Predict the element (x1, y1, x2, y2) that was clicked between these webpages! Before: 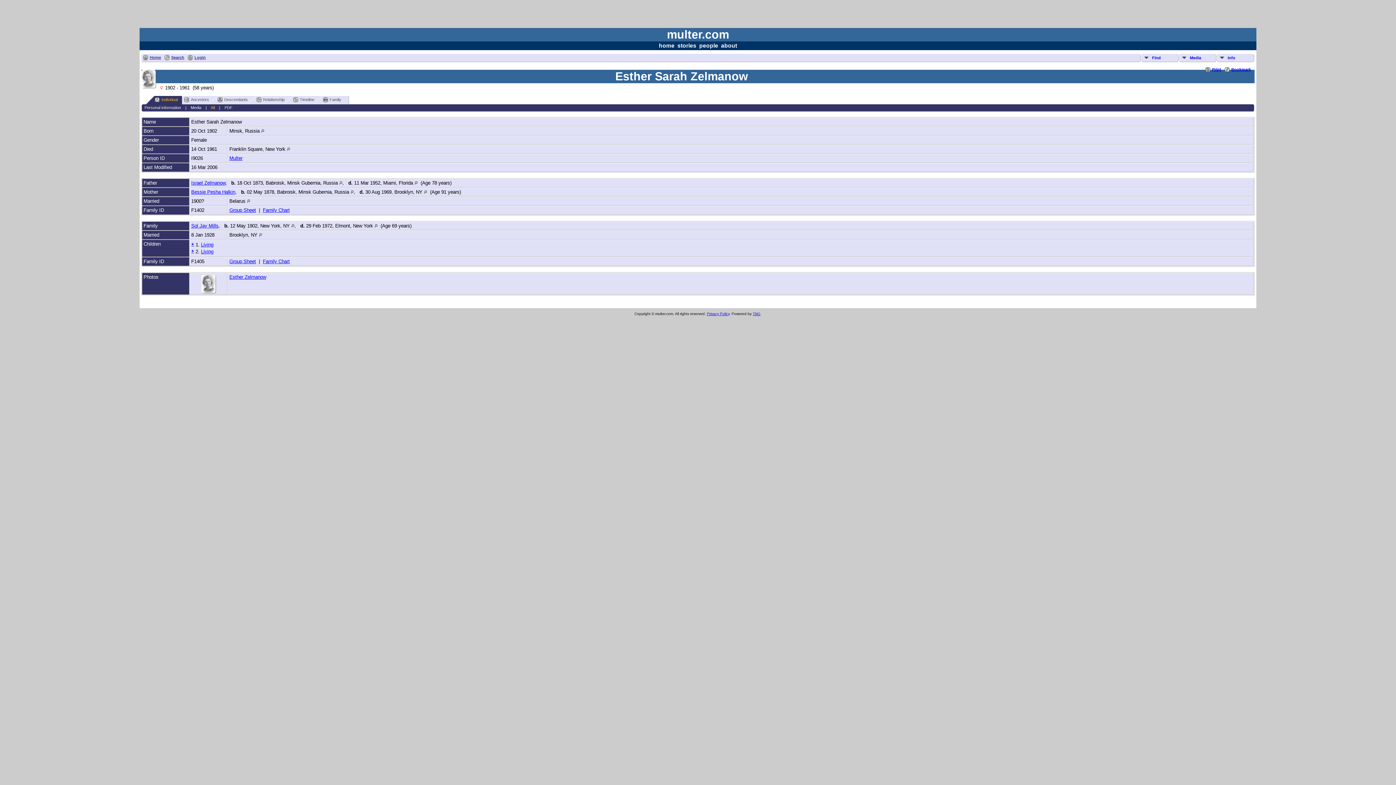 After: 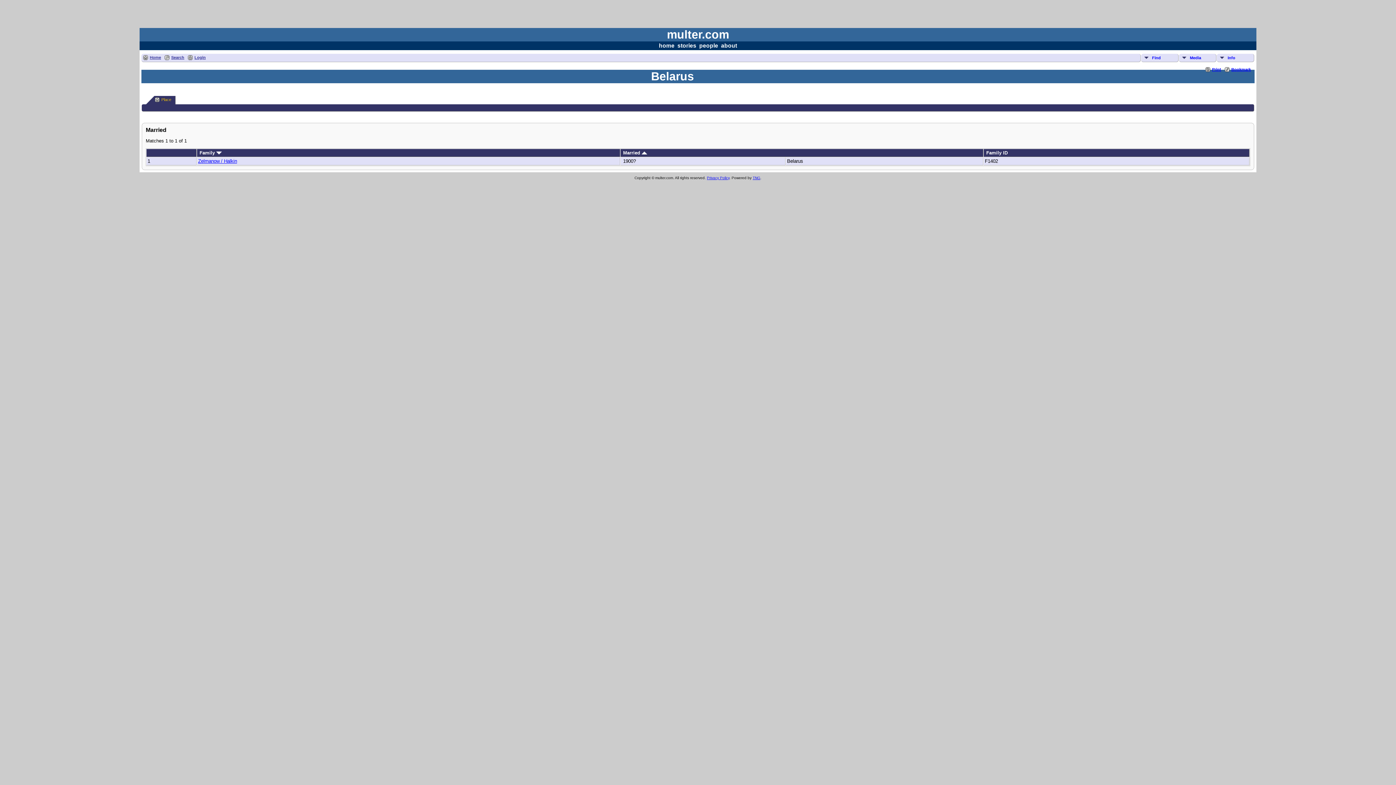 Action: bbox: (246, 198, 250, 203)